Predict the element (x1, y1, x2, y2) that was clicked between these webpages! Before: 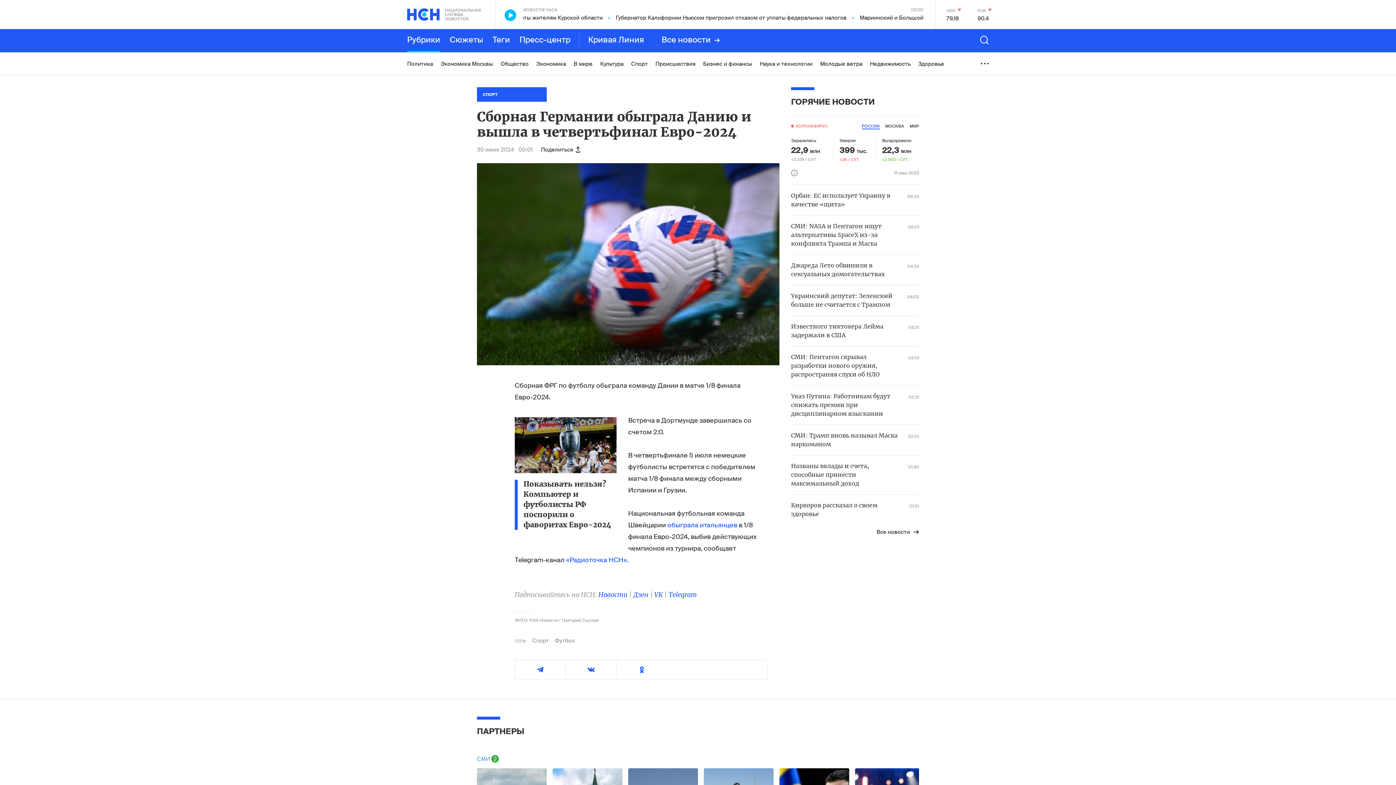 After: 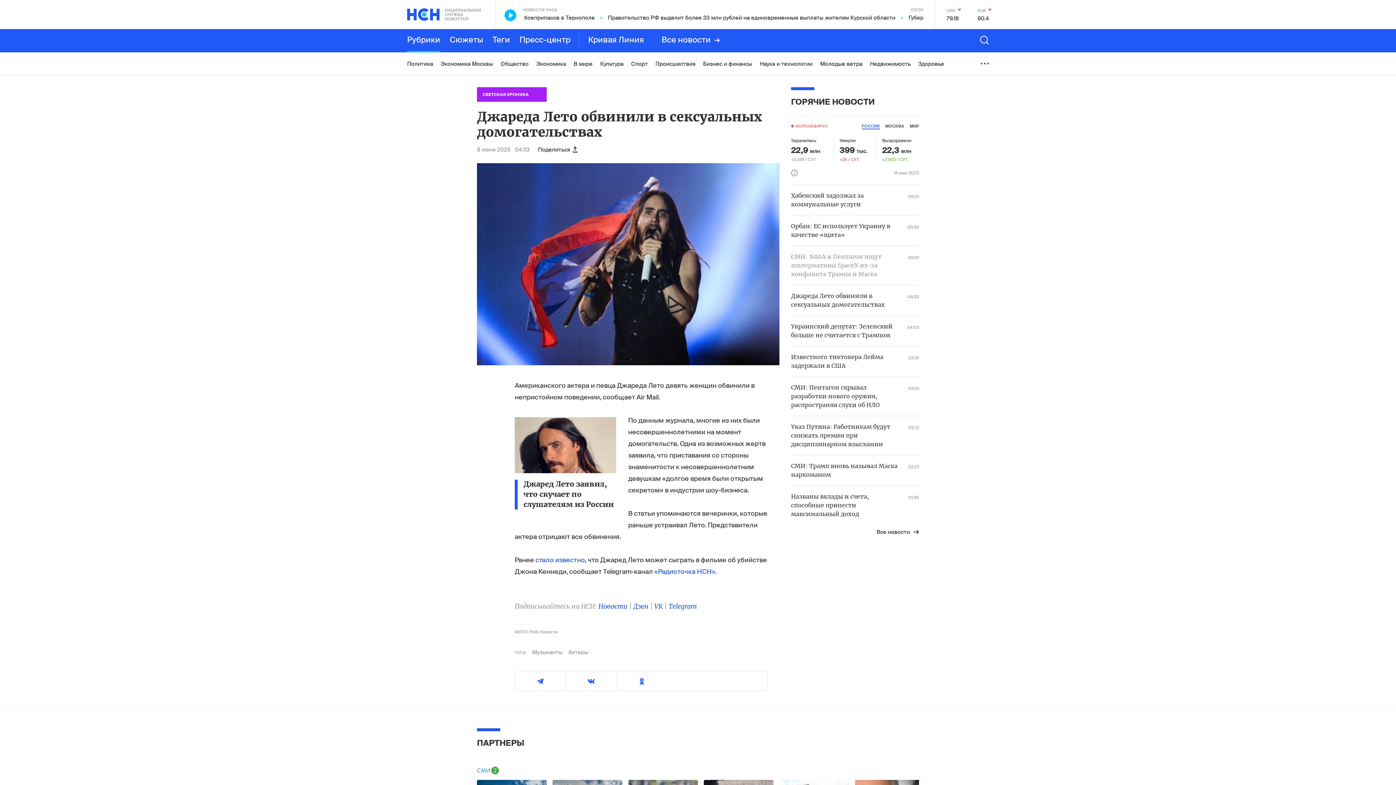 Action: bbox: (791, 261, 919, 278) label: Джареда Лето обвинили в сексуальных домогательствах
04:33